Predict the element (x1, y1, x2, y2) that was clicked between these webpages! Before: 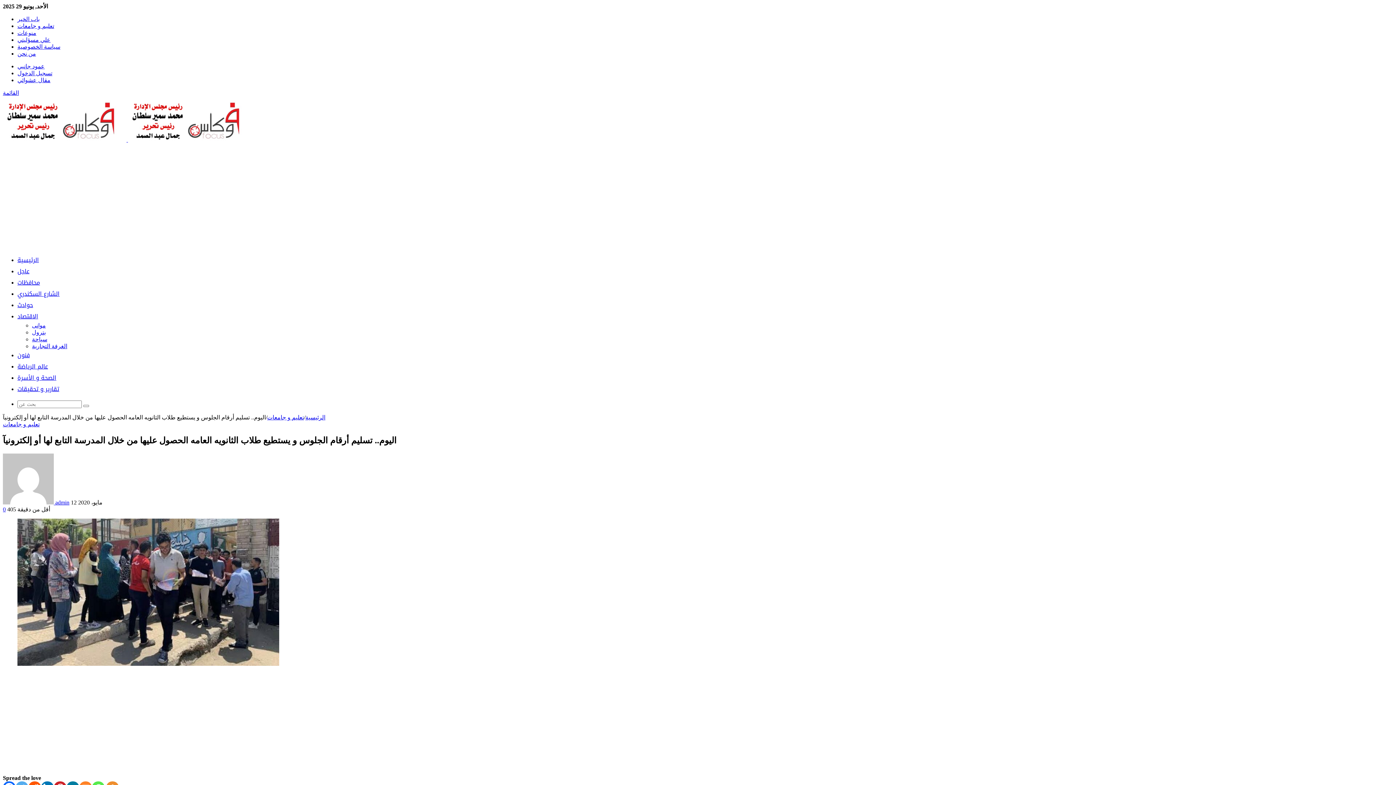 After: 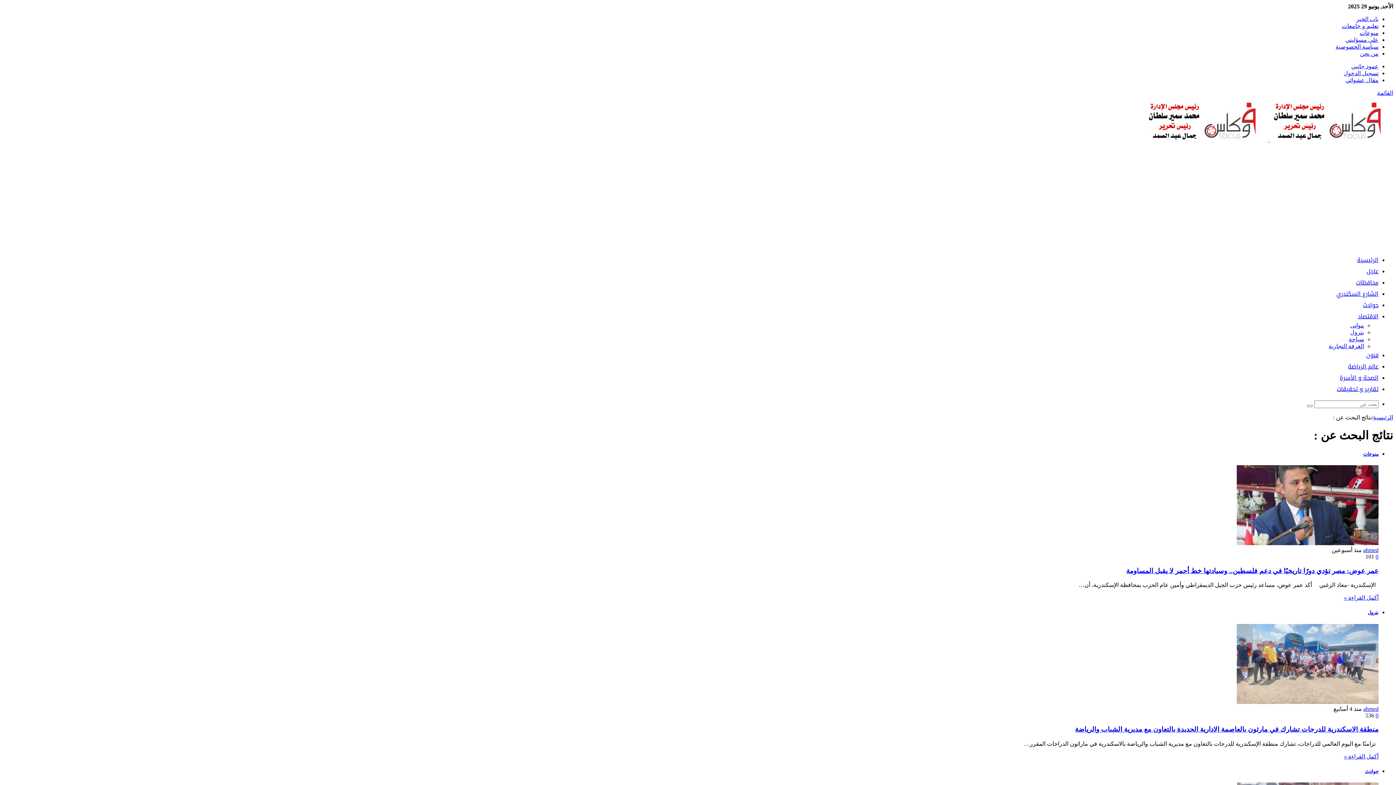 Action: bbox: (83, 405, 89, 407)